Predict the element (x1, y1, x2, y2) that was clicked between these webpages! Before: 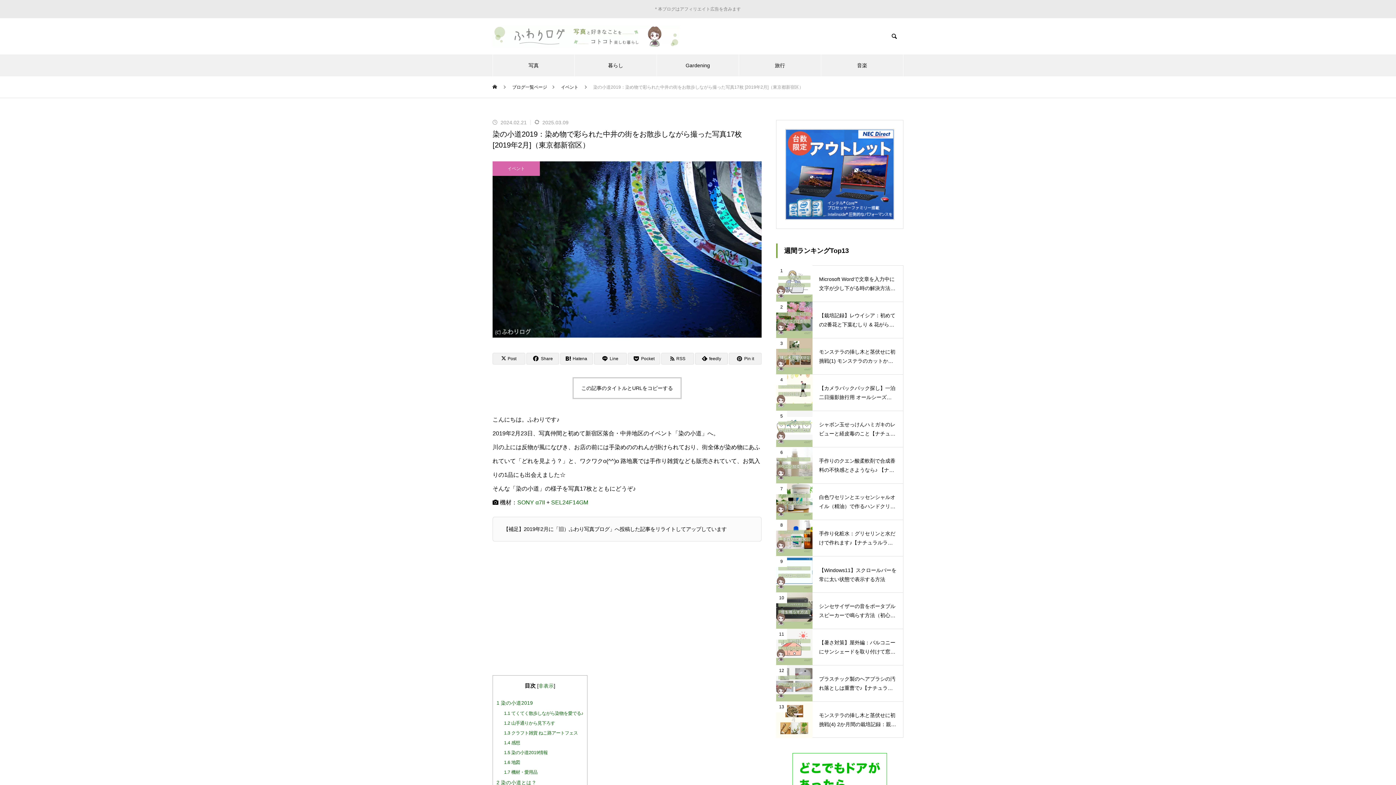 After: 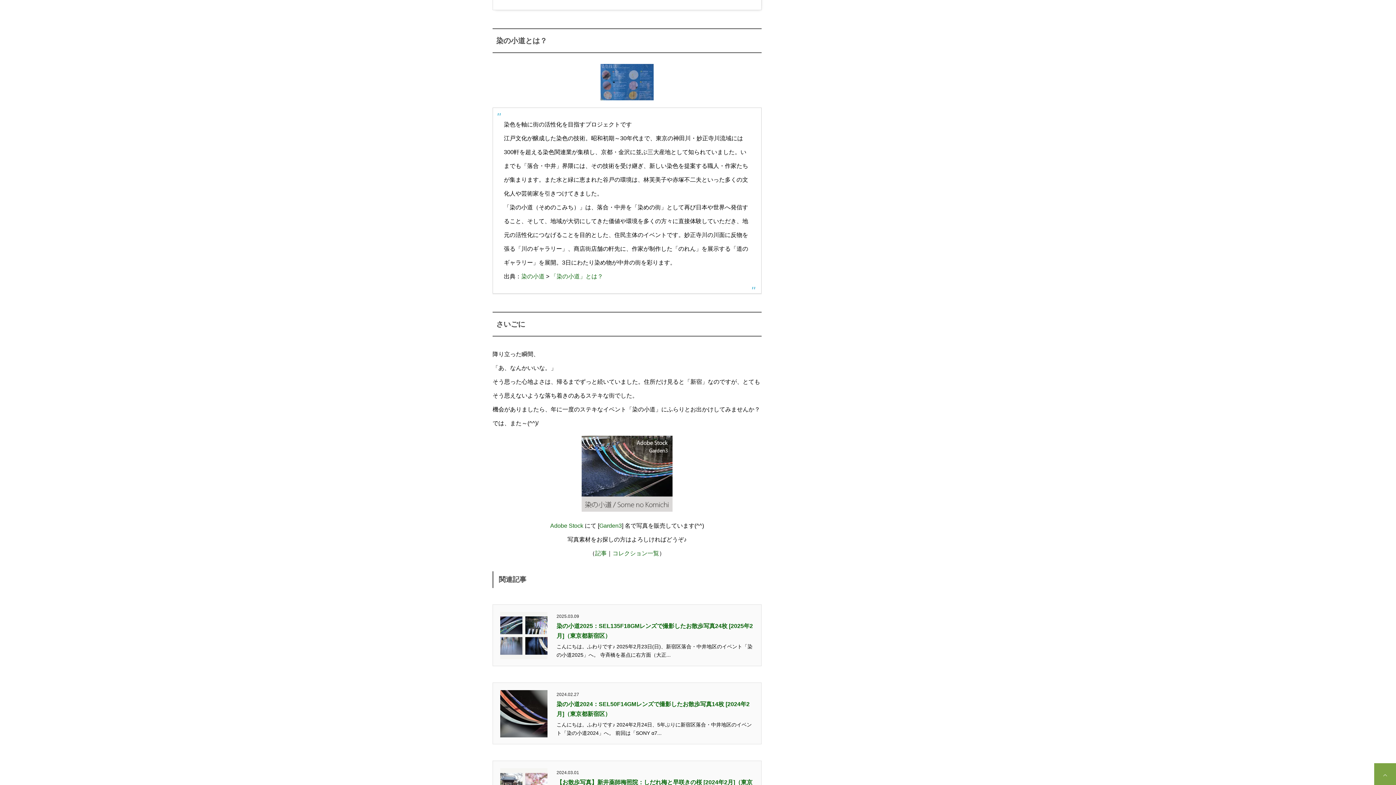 Action: label: 2 染の小道とは？ bbox: (496, 780, 536, 785)